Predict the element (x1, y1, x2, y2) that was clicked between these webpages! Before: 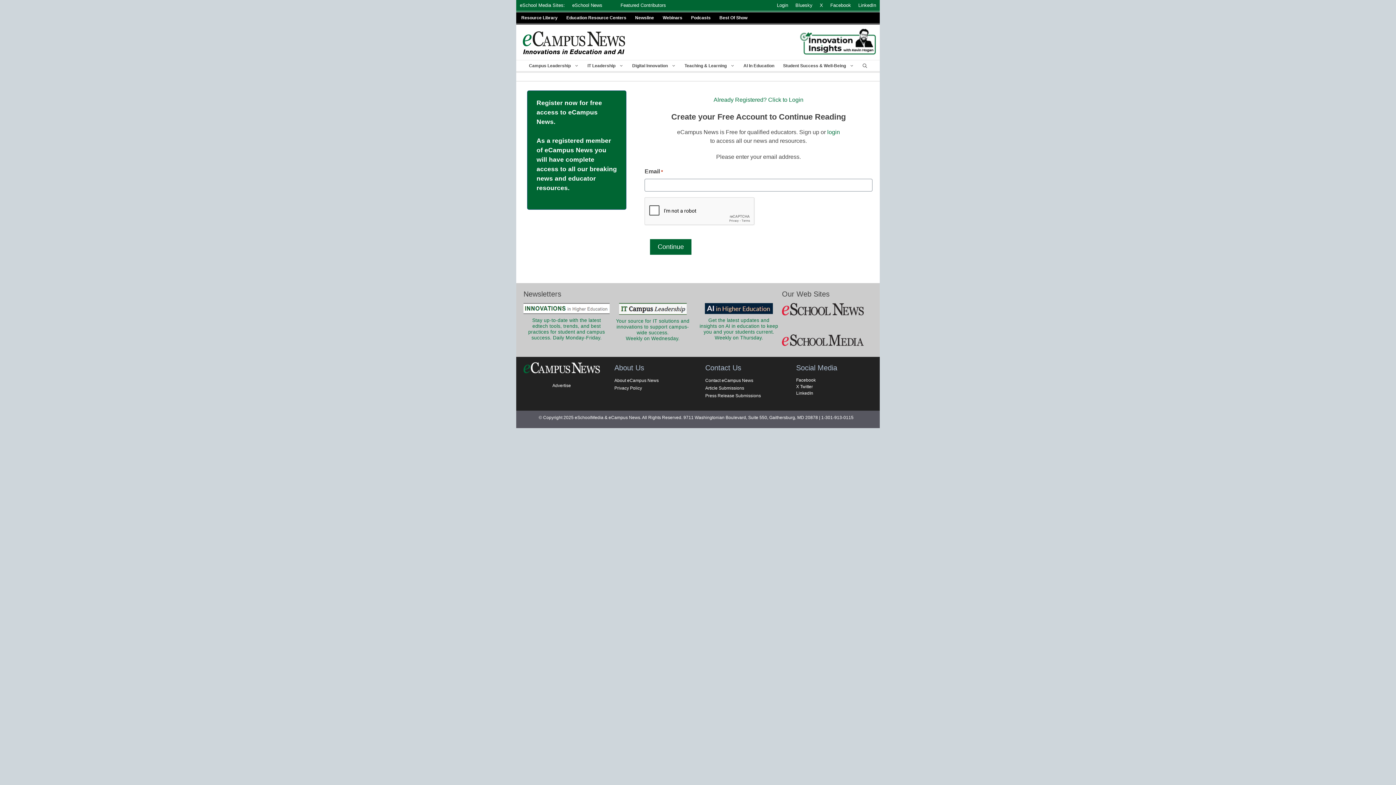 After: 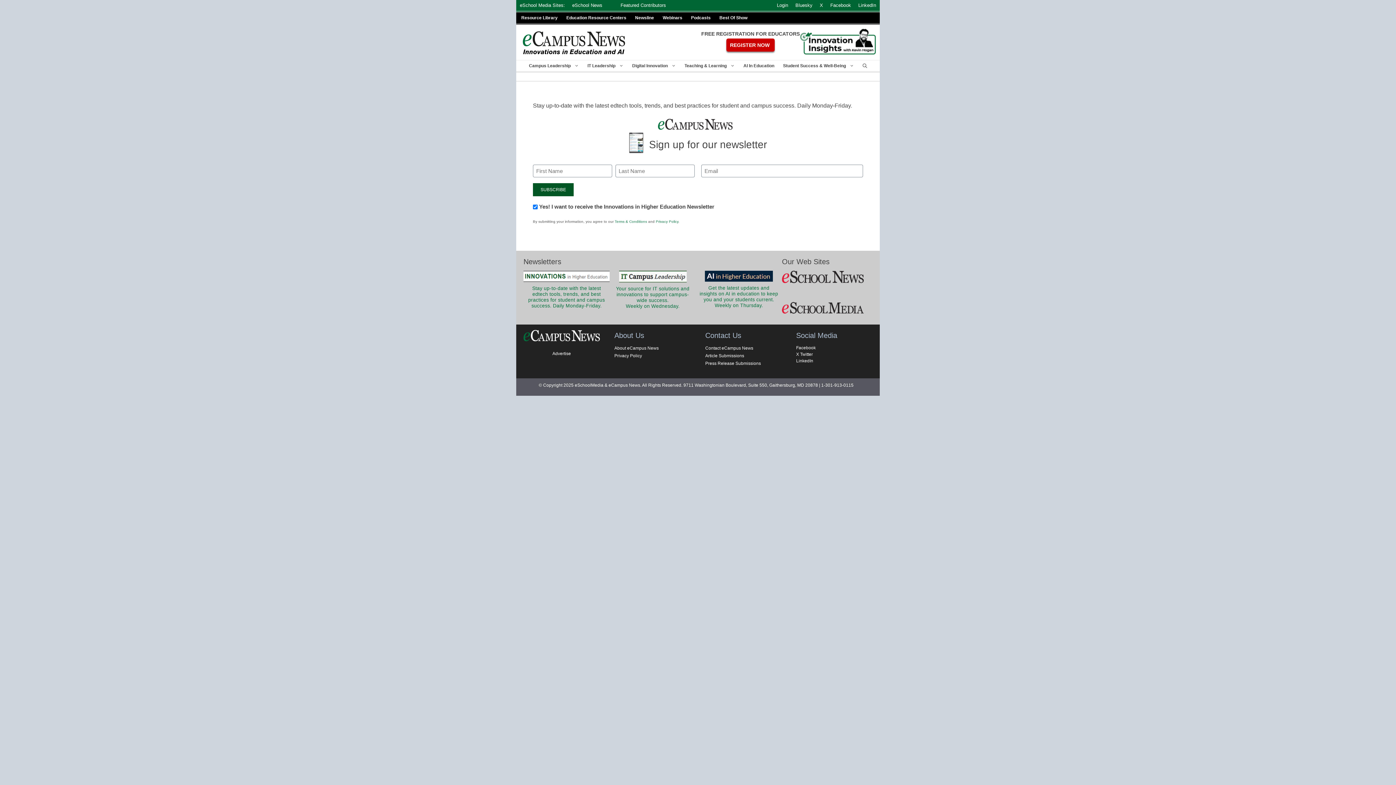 Action: label: Stay up-to-date with the latest edtech tools, trends, and best practices for student and campus success. Daily Monday-Friday. bbox: (528, 317, 605, 340)